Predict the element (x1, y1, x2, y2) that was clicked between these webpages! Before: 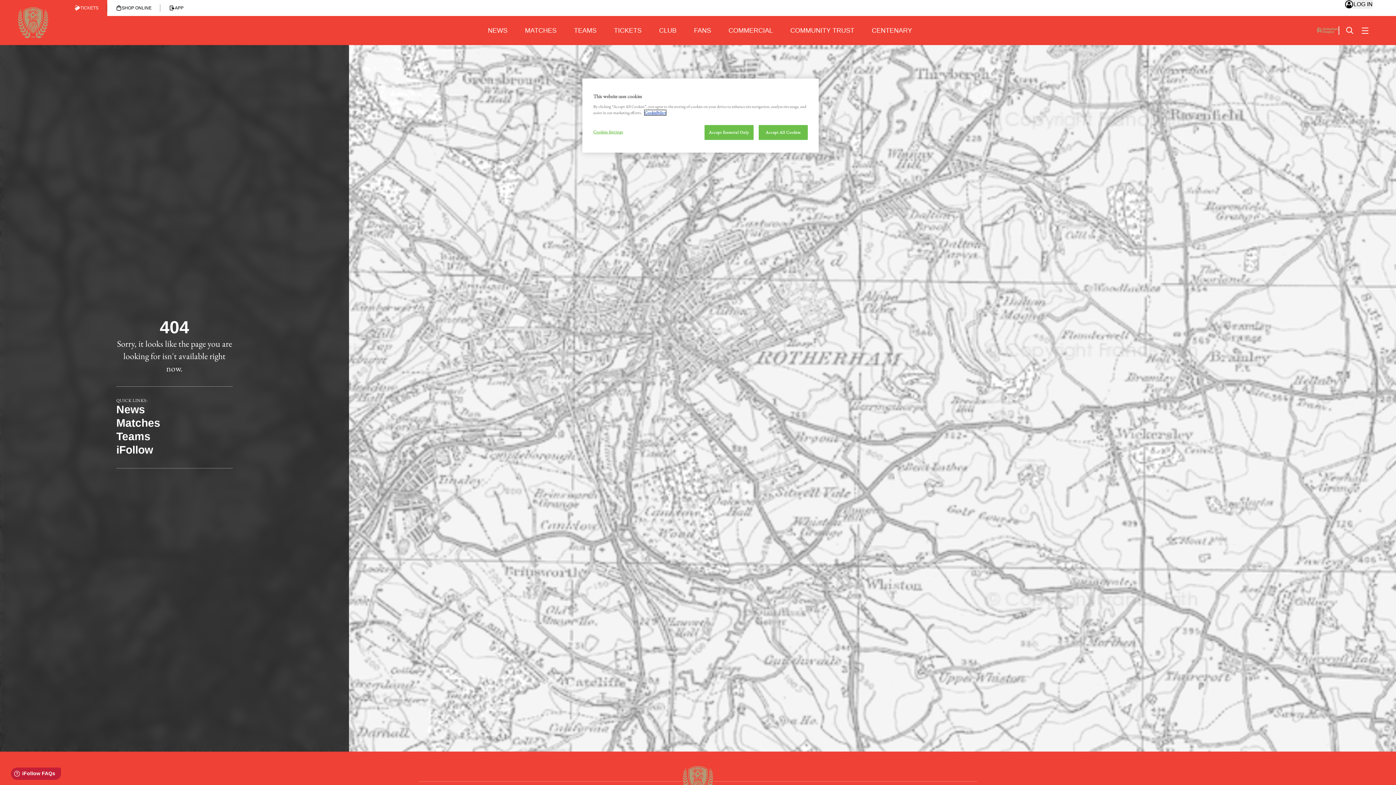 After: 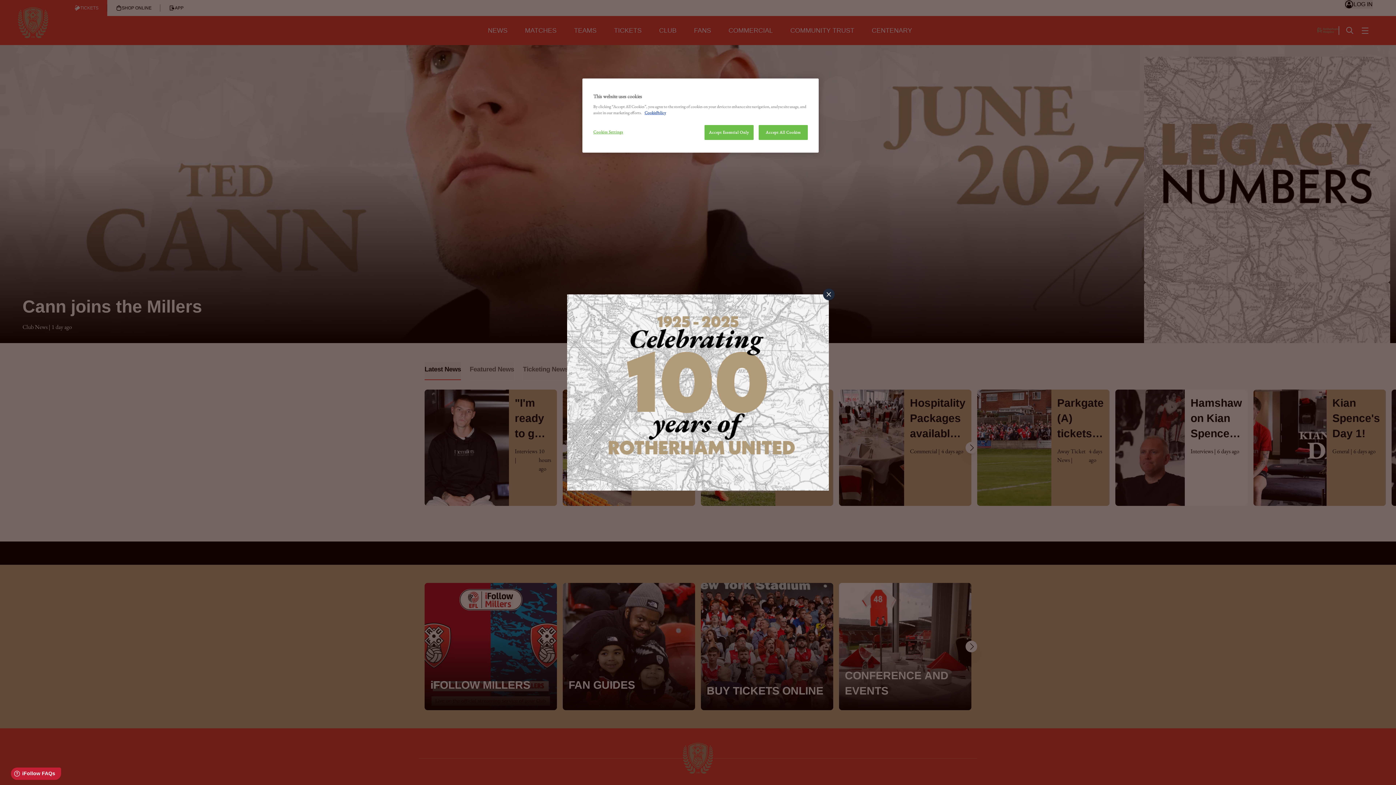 Action: bbox: (17, 0, 48, 45)